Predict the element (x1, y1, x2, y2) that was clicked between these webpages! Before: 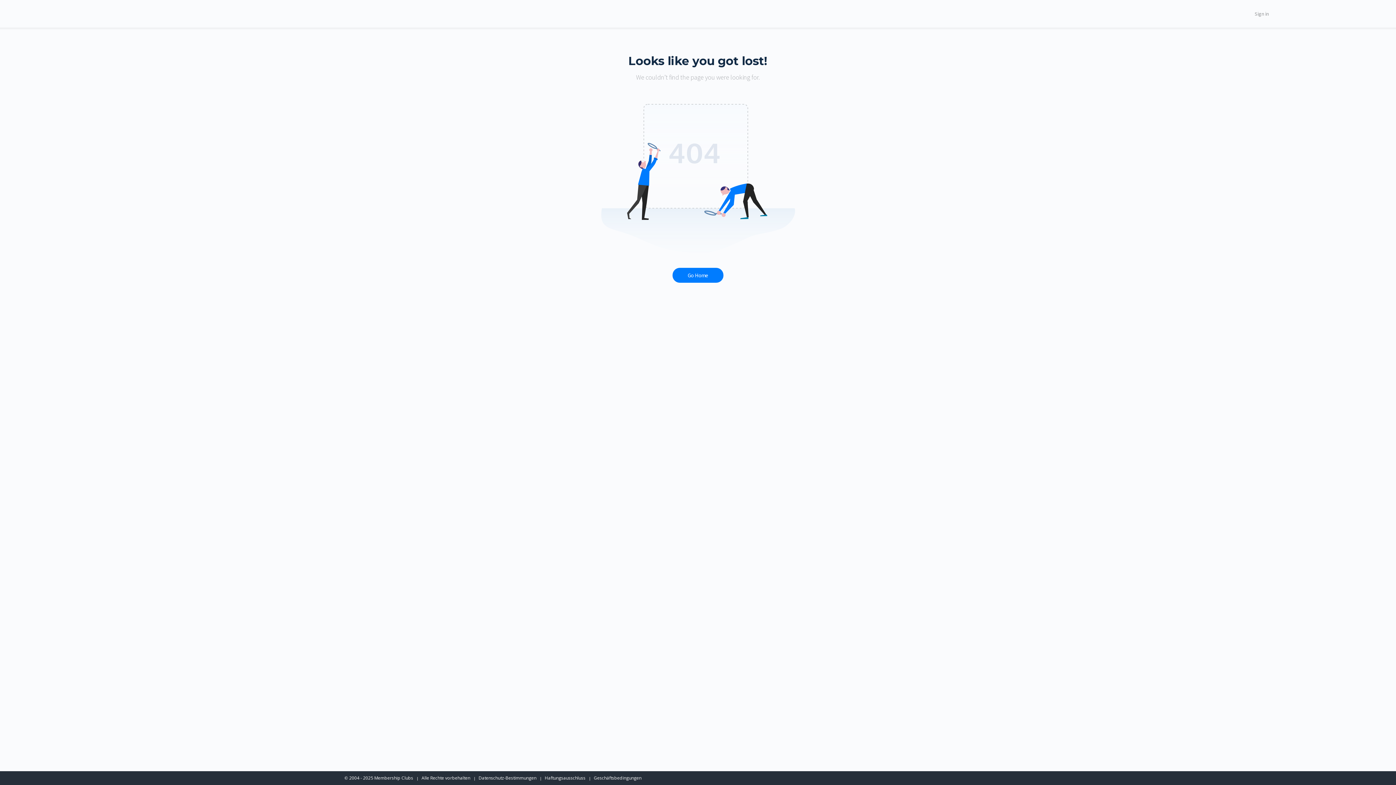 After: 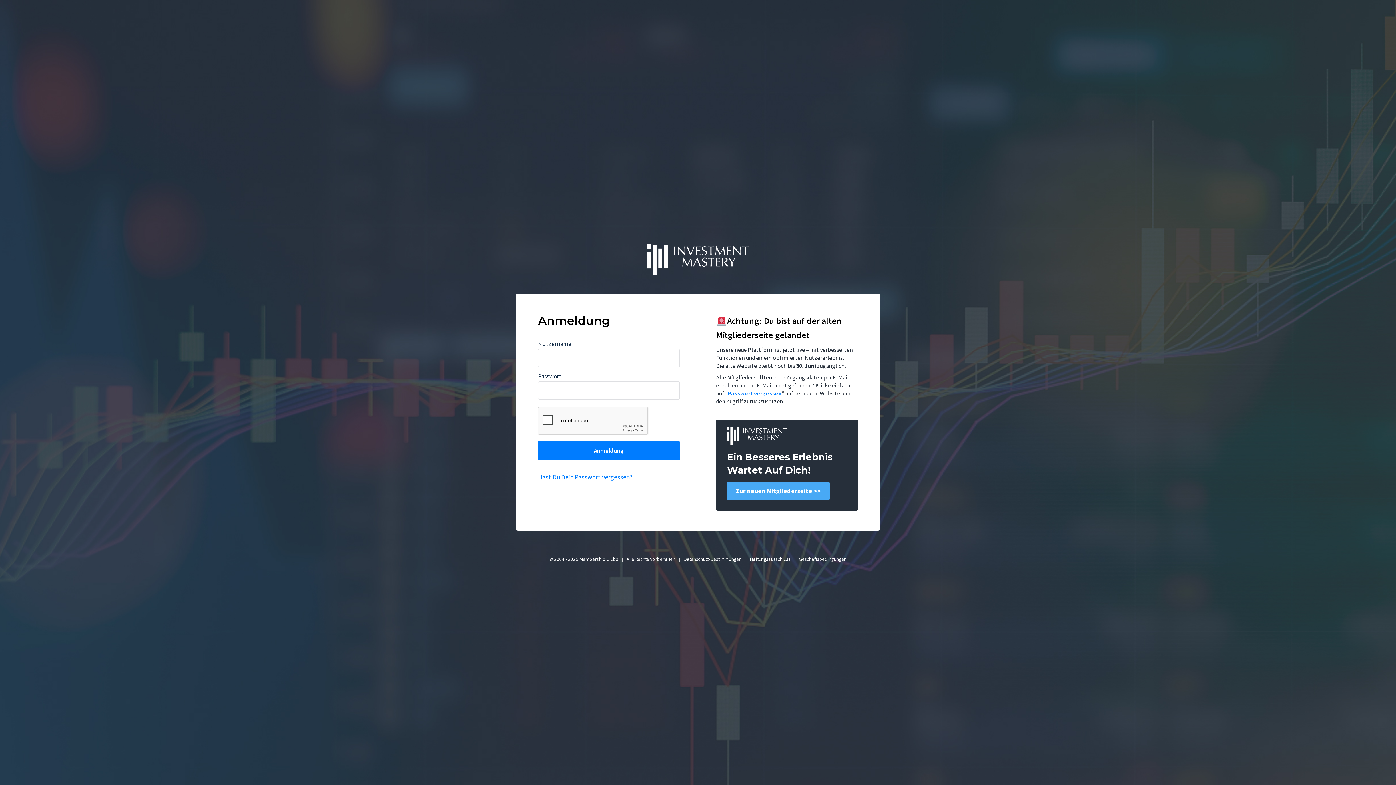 Action: bbox: (672, 268, 723, 282) label: Go Home